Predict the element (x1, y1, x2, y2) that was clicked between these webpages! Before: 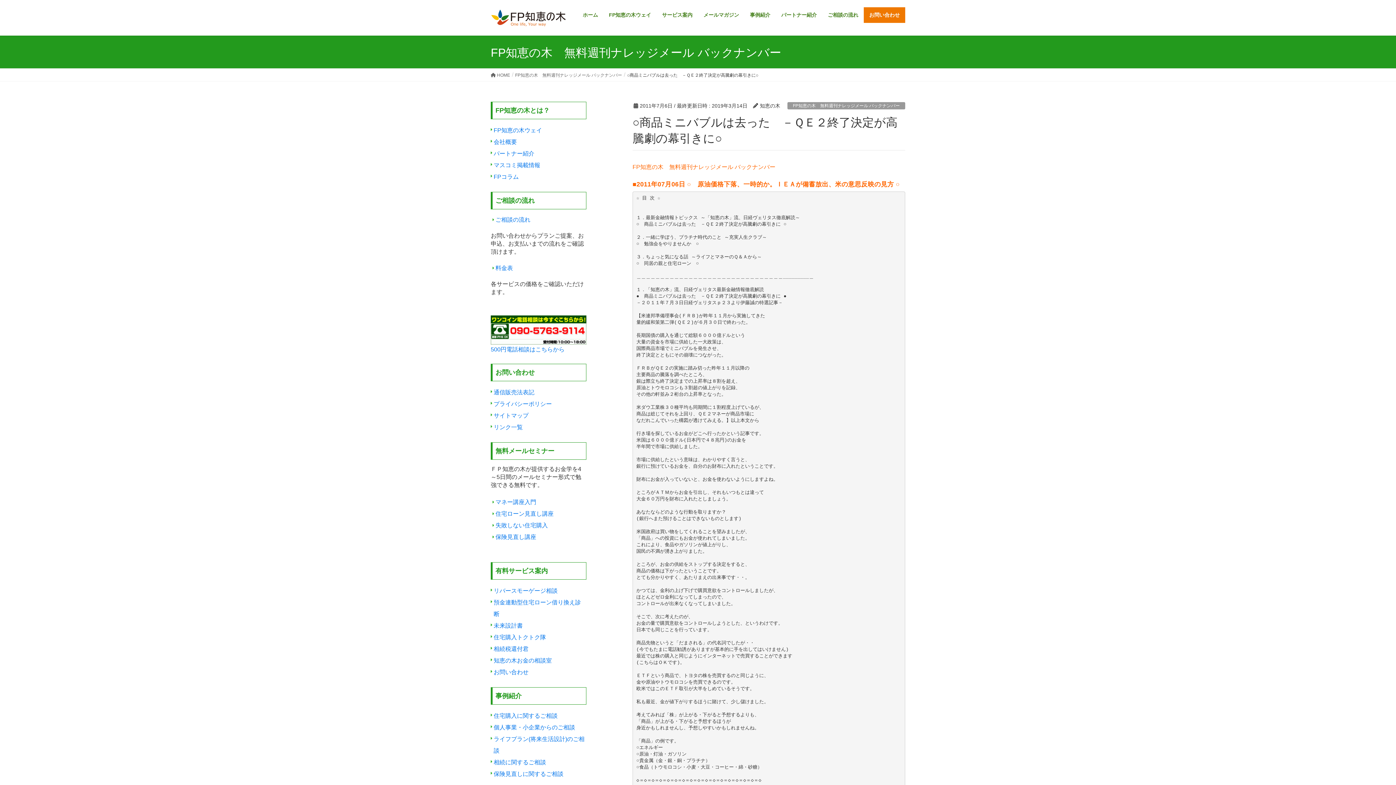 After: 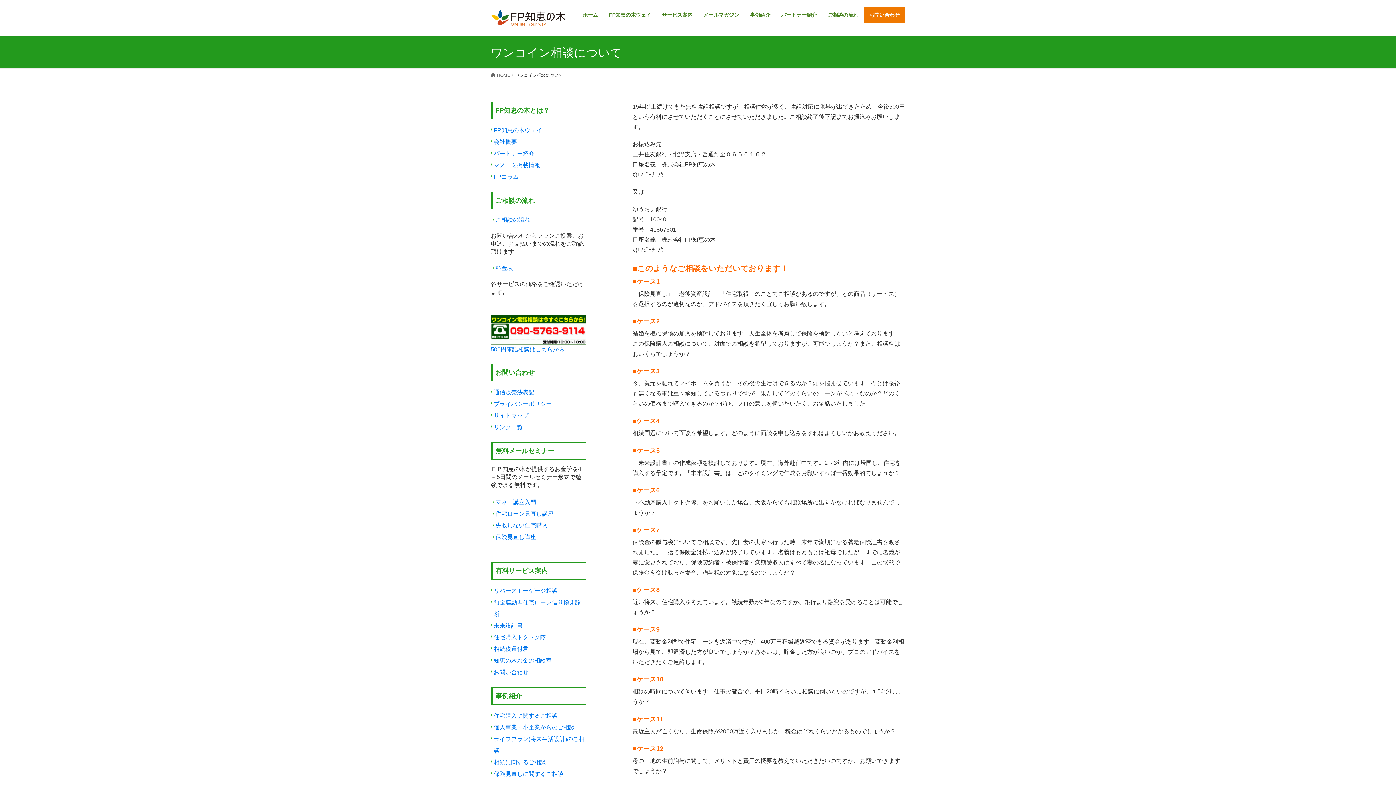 Action: bbox: (490, 326, 586, 332)